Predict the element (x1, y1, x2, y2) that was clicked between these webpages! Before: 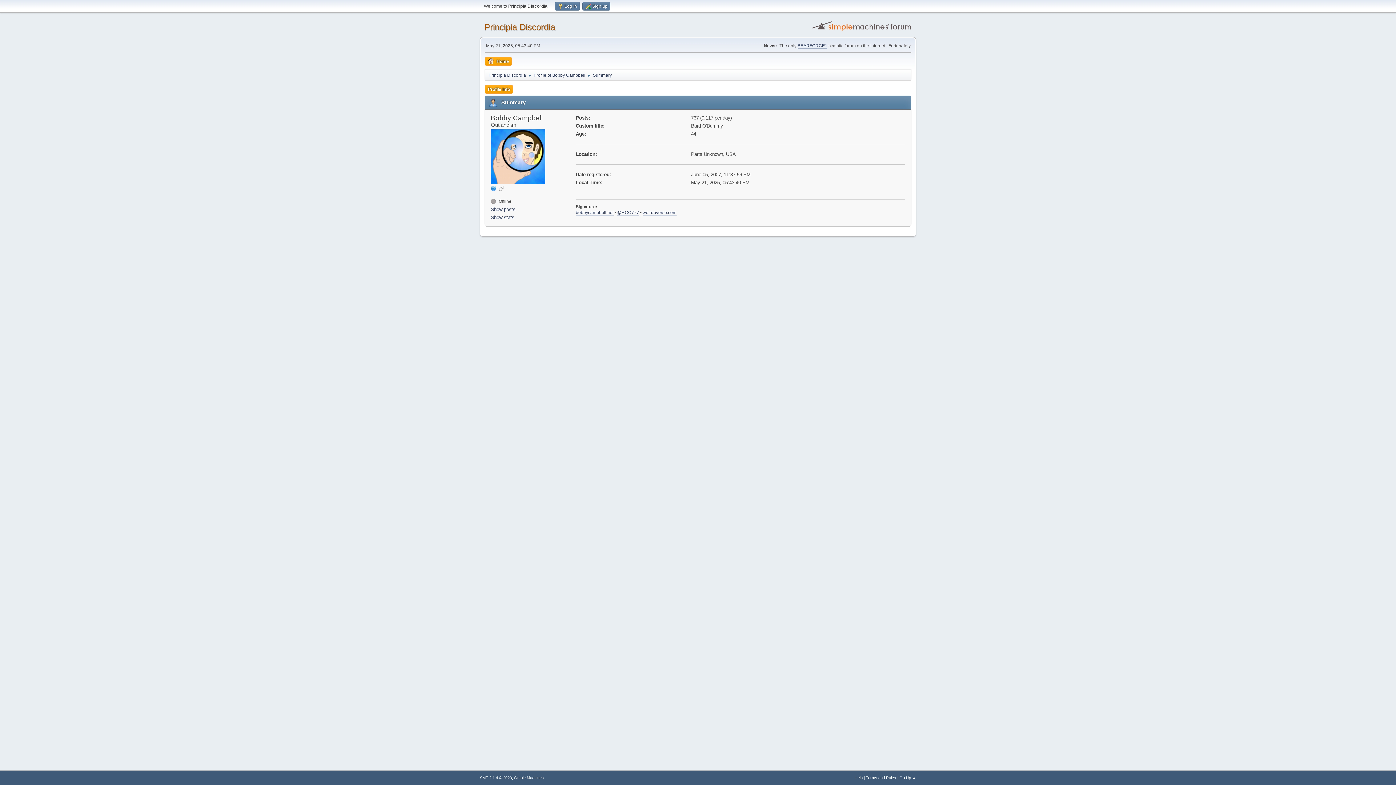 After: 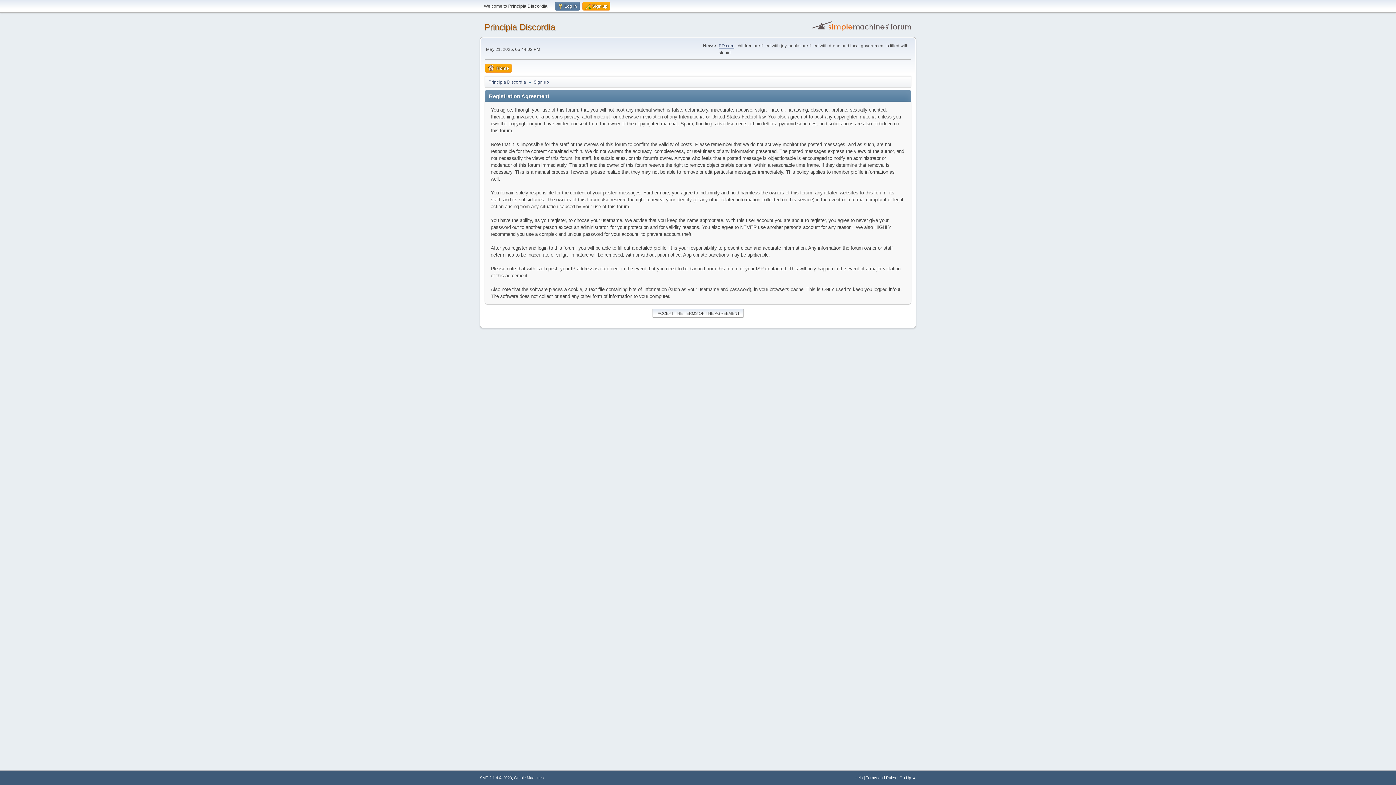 Action: label:  Sign up bbox: (582, 1, 610, 10)